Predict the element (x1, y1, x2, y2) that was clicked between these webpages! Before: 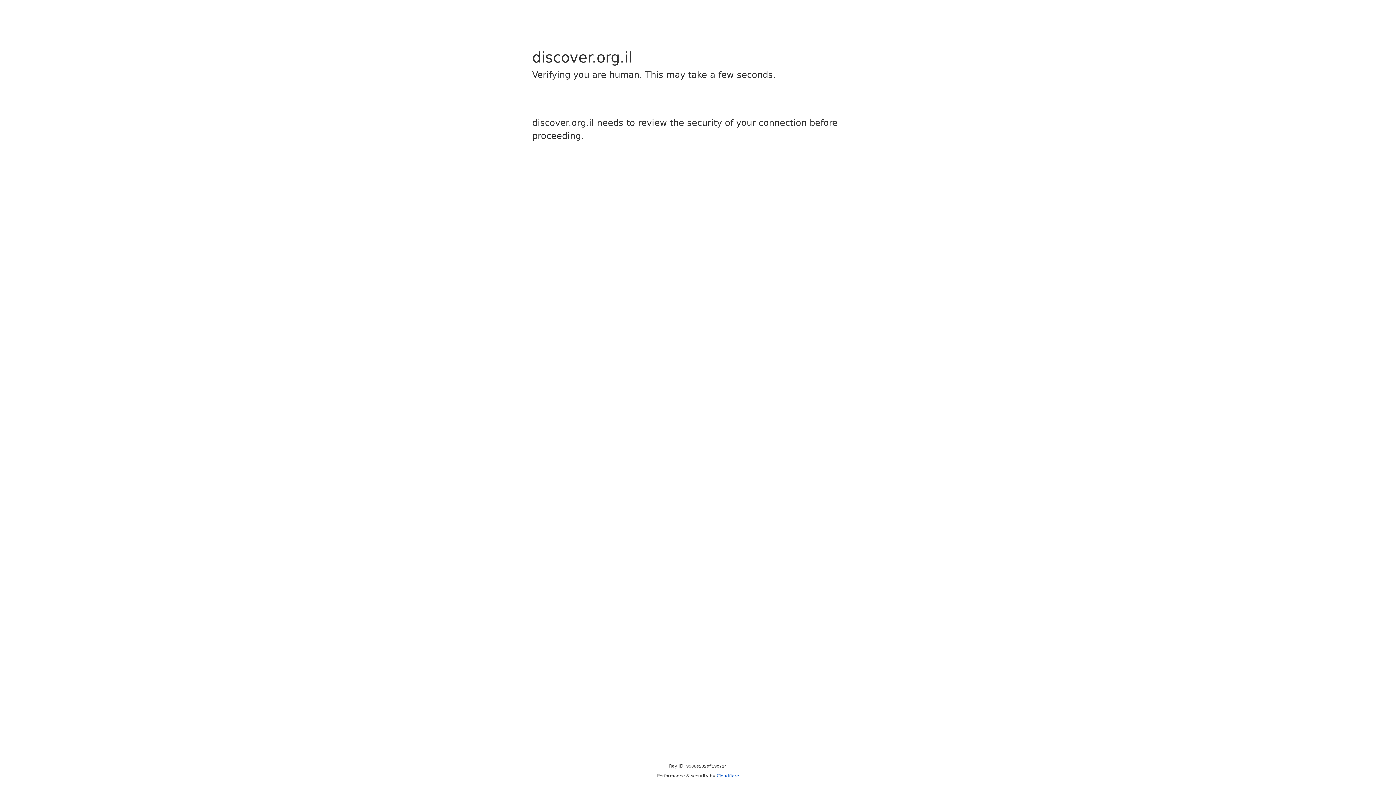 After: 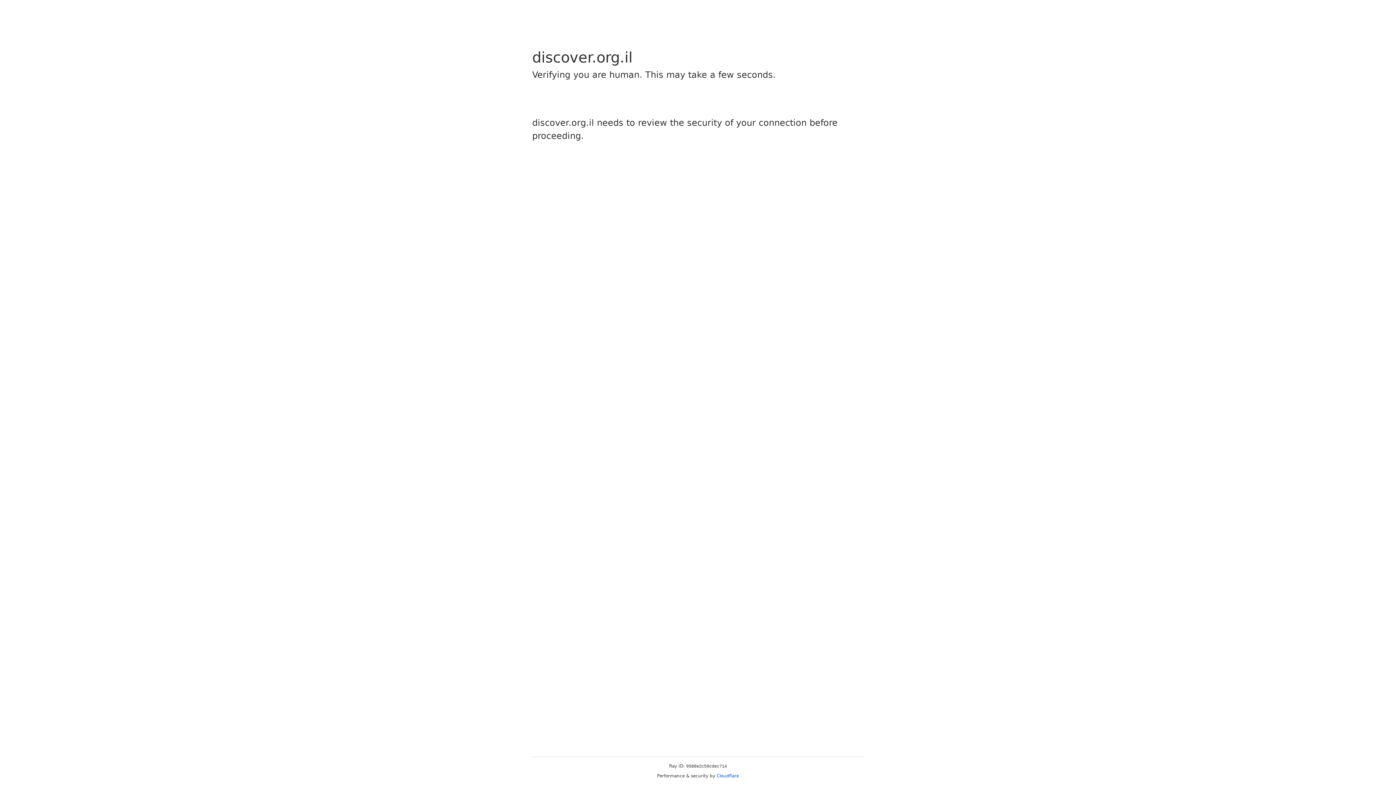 Action: bbox: (716, 773, 739, 778) label: Cloudflare